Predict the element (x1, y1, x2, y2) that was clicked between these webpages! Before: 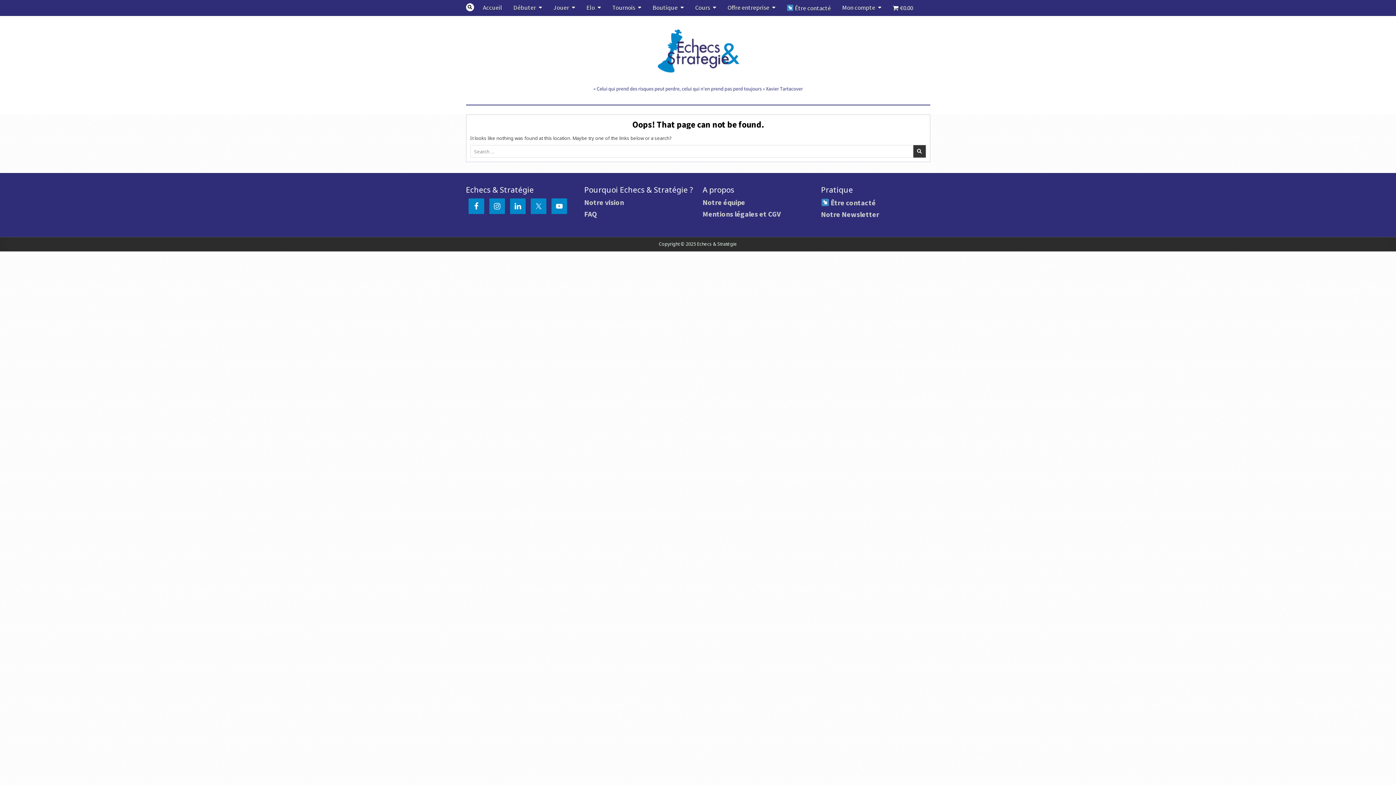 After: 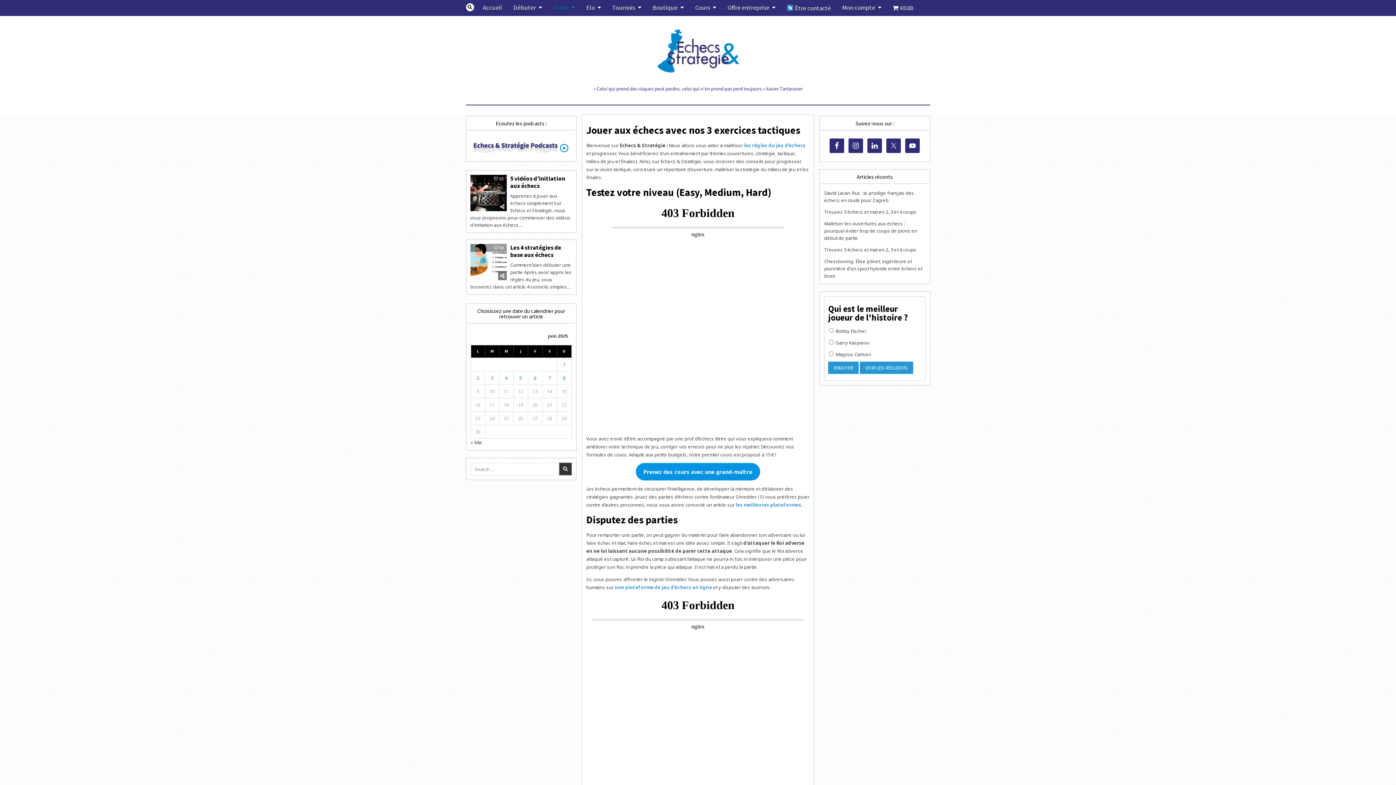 Action: bbox: (548, 0, 581, 15) label: Jouer